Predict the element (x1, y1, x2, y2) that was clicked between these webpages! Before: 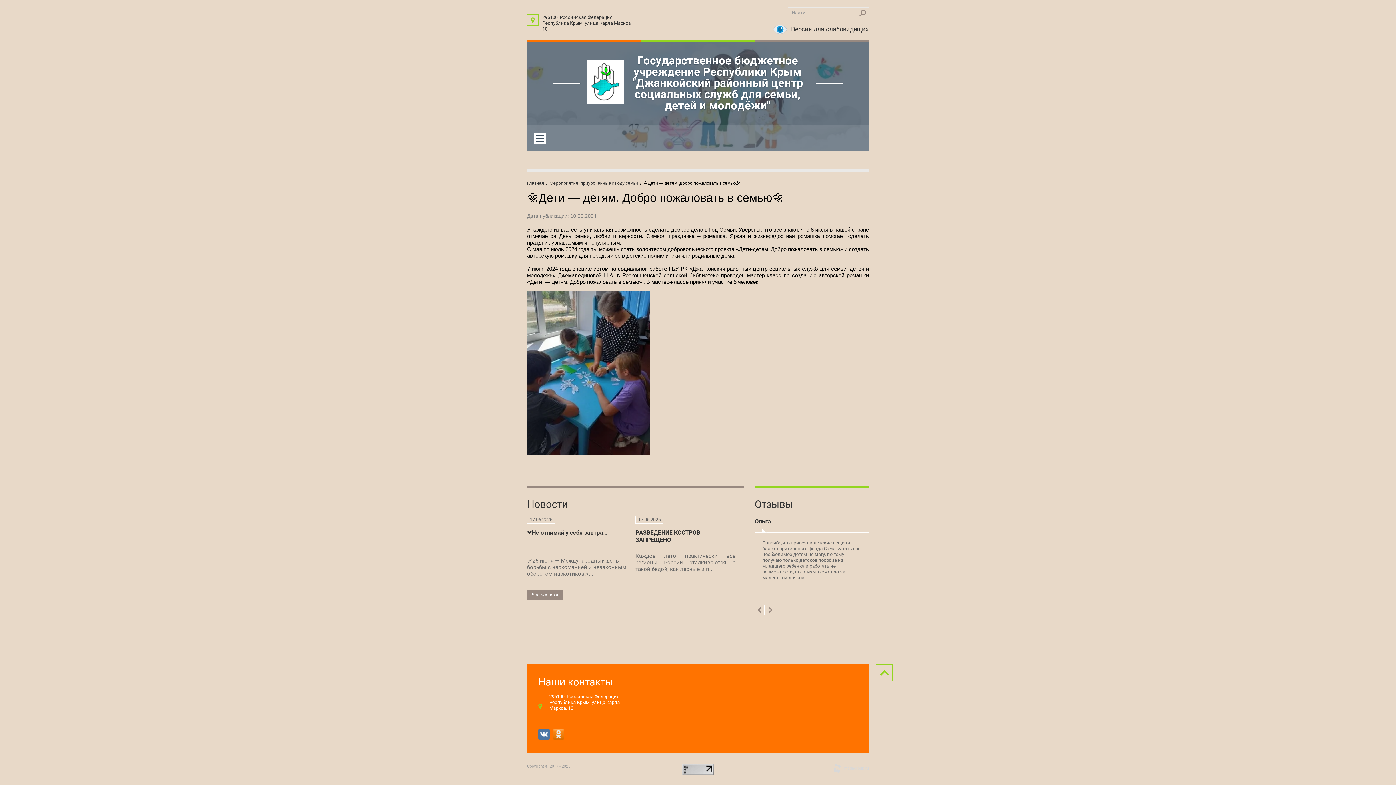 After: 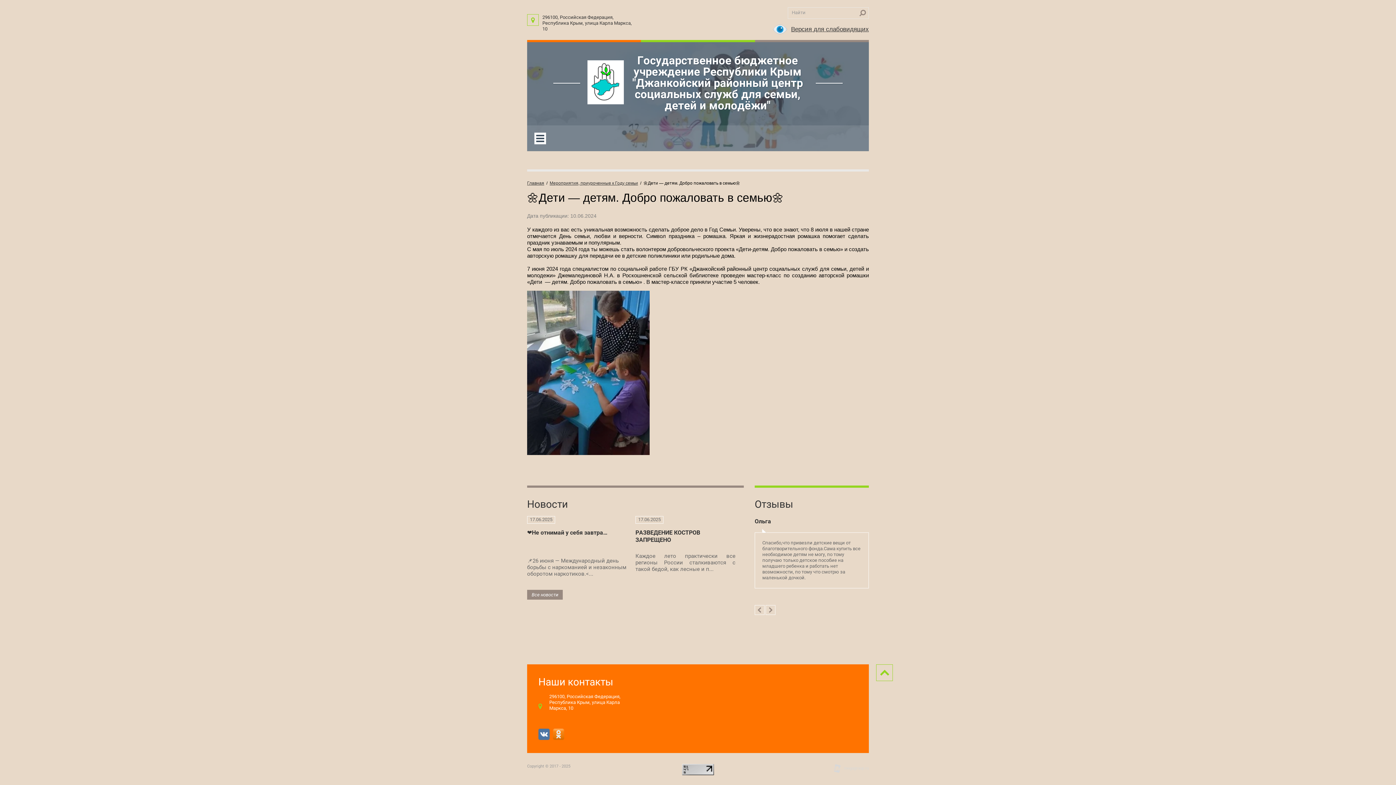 Action: bbox: (538, 729, 549, 740)